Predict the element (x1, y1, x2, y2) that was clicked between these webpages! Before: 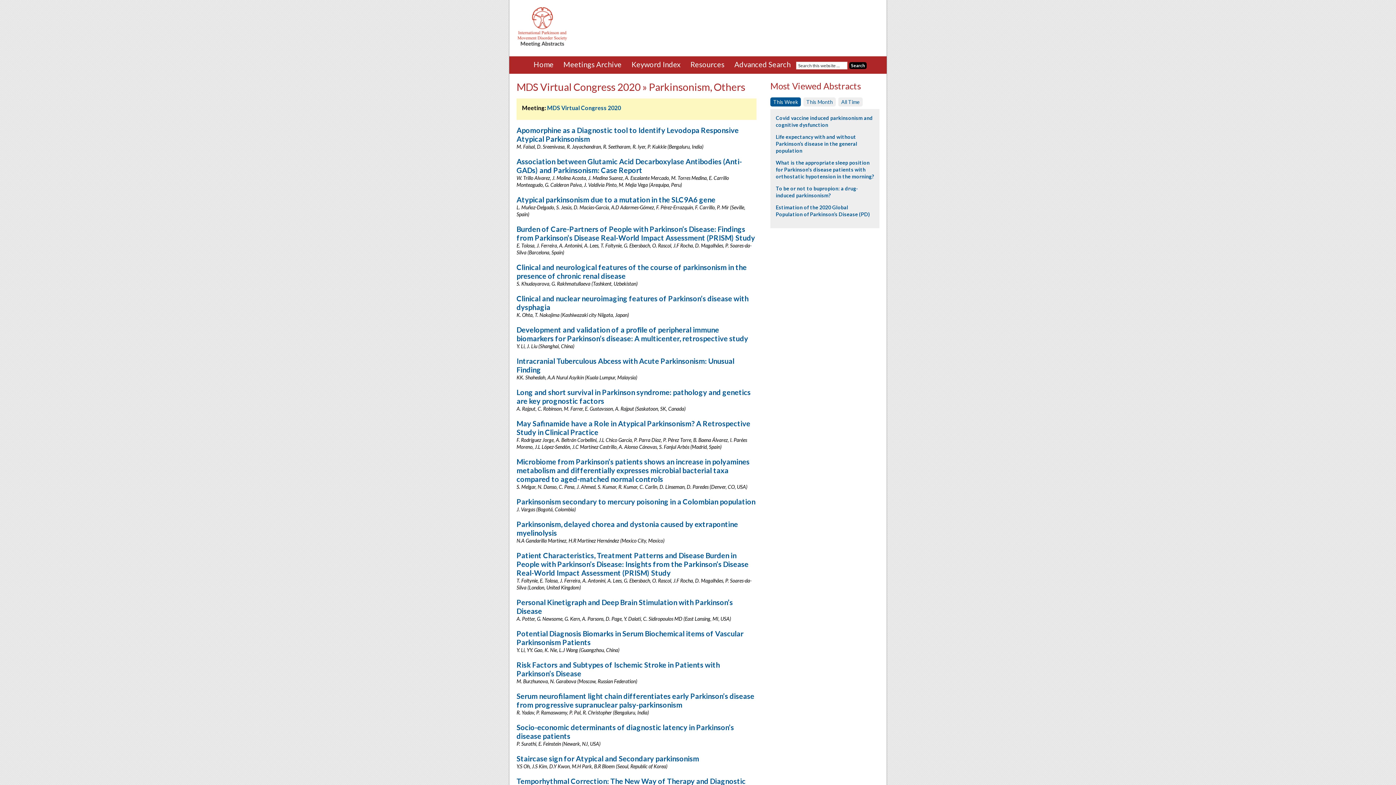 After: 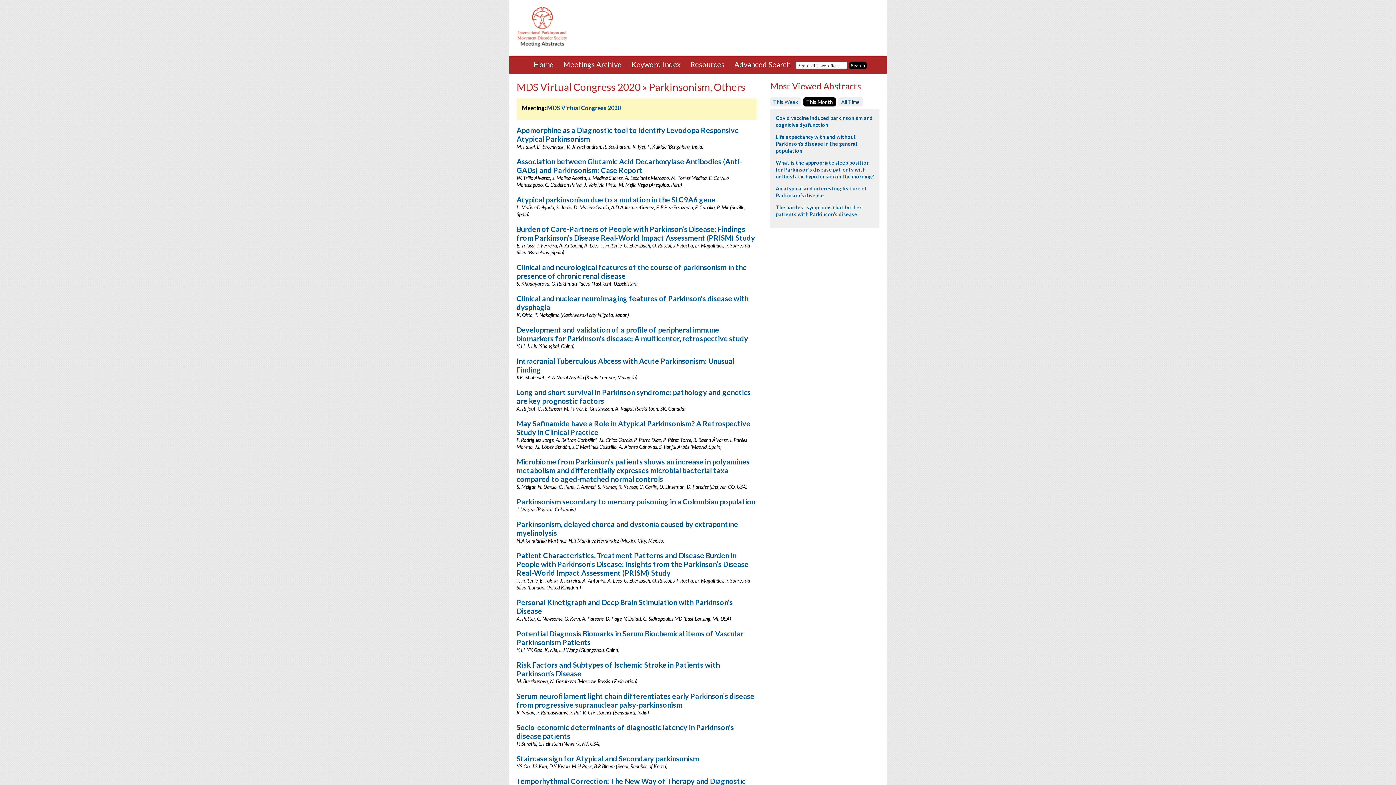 Action: label: This Month bbox: (803, 97, 836, 106)